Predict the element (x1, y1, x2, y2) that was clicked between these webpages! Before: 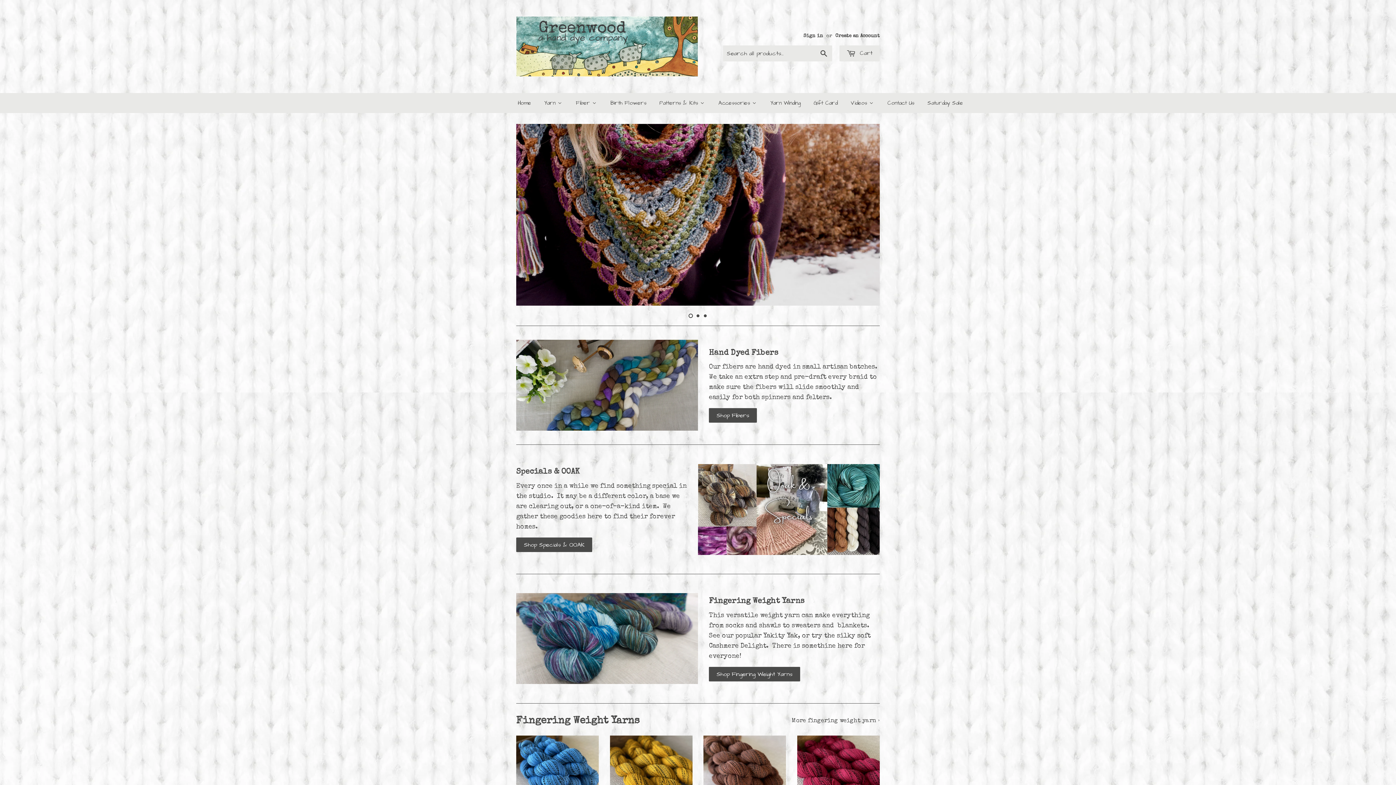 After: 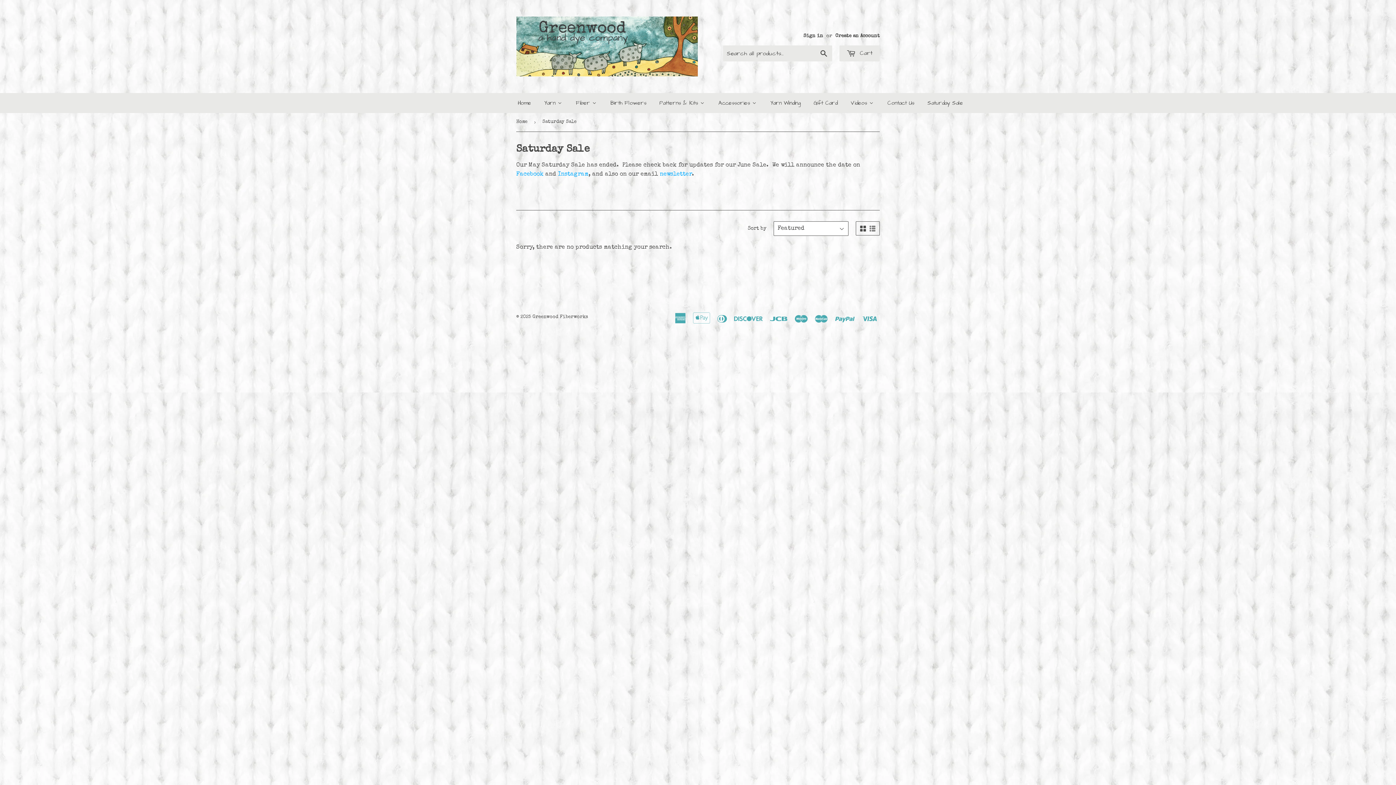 Action: label: Saturday Sale bbox: (920, 93, 969, 113)